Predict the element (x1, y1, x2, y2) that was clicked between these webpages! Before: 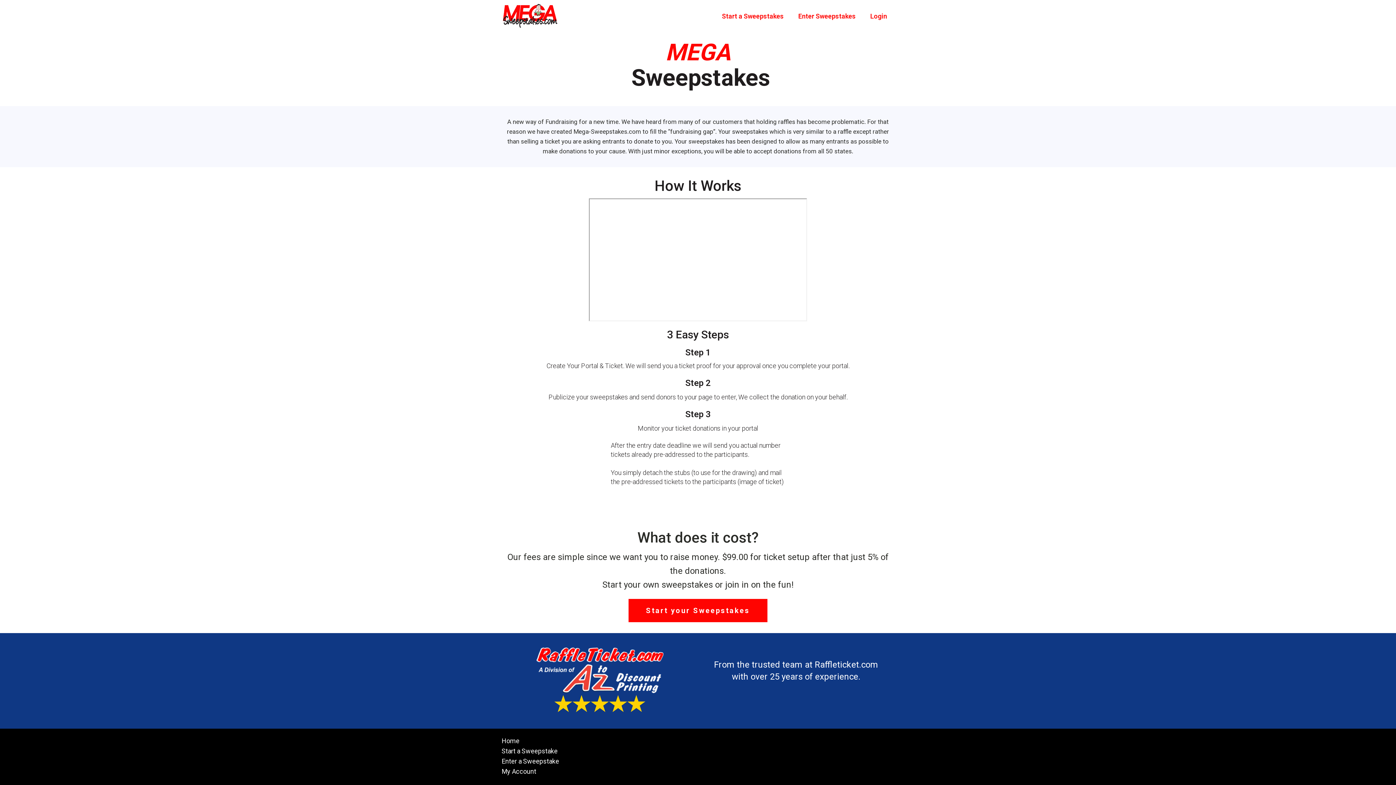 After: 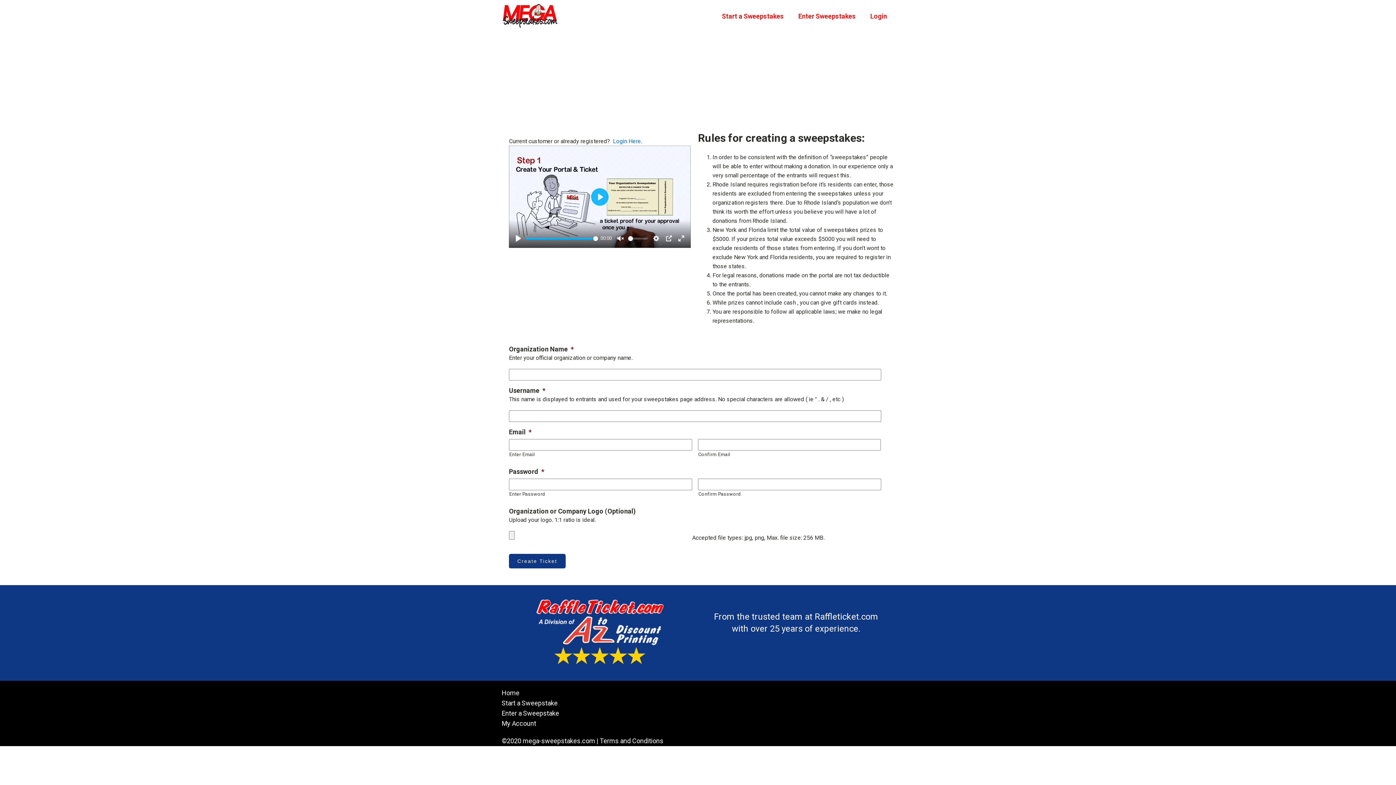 Action: label: Start a Sweepstake bbox: (501, 746, 557, 756)